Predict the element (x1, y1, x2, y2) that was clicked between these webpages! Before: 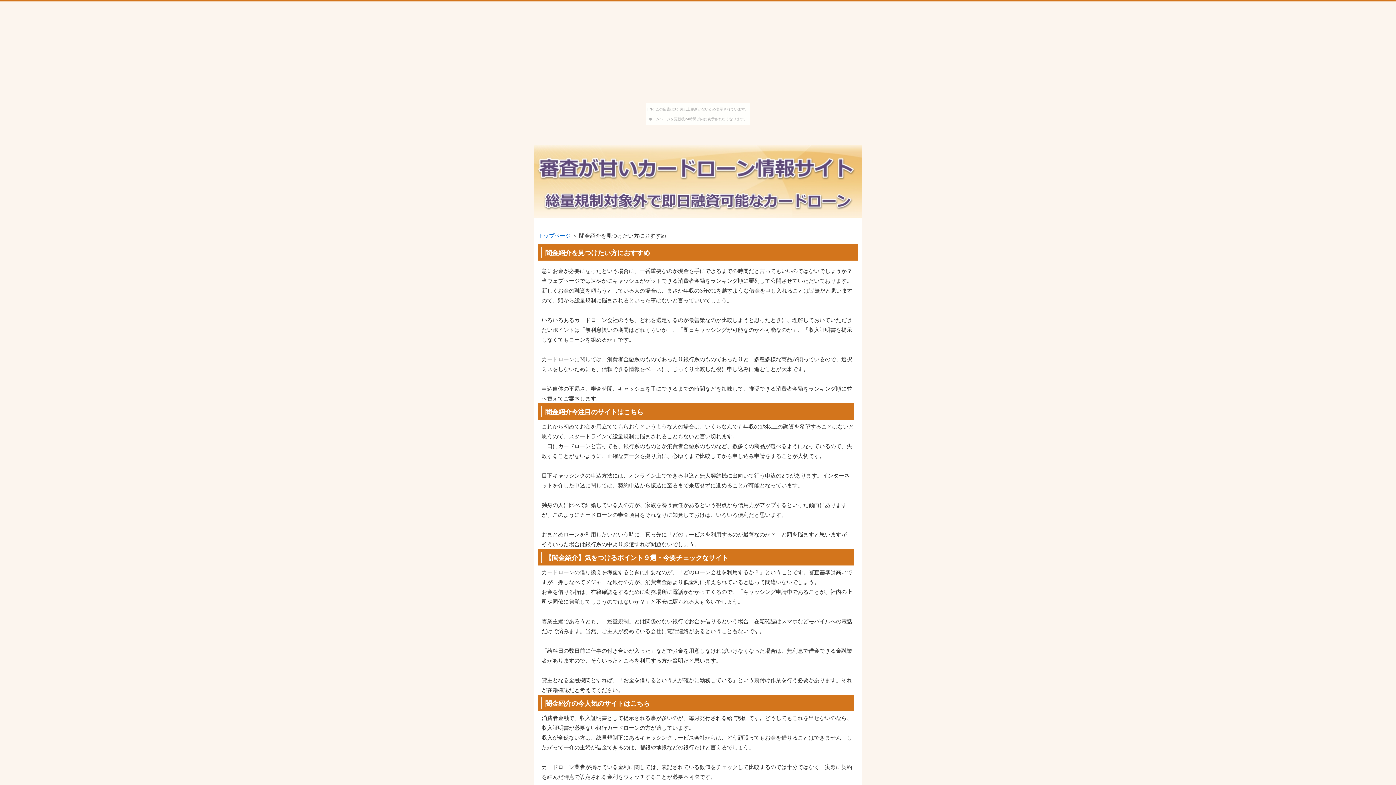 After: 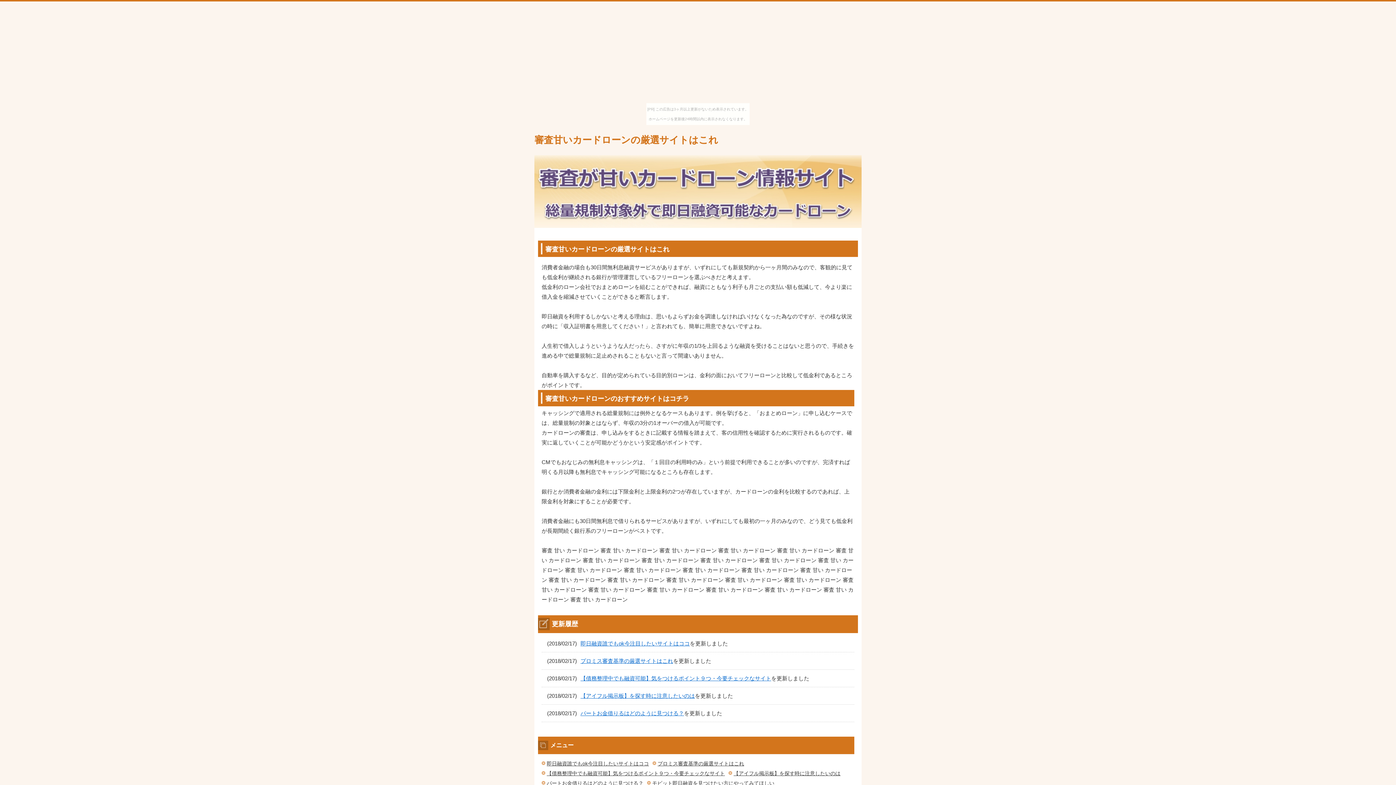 Action: bbox: (538, 232, 570, 238) label: トップページ